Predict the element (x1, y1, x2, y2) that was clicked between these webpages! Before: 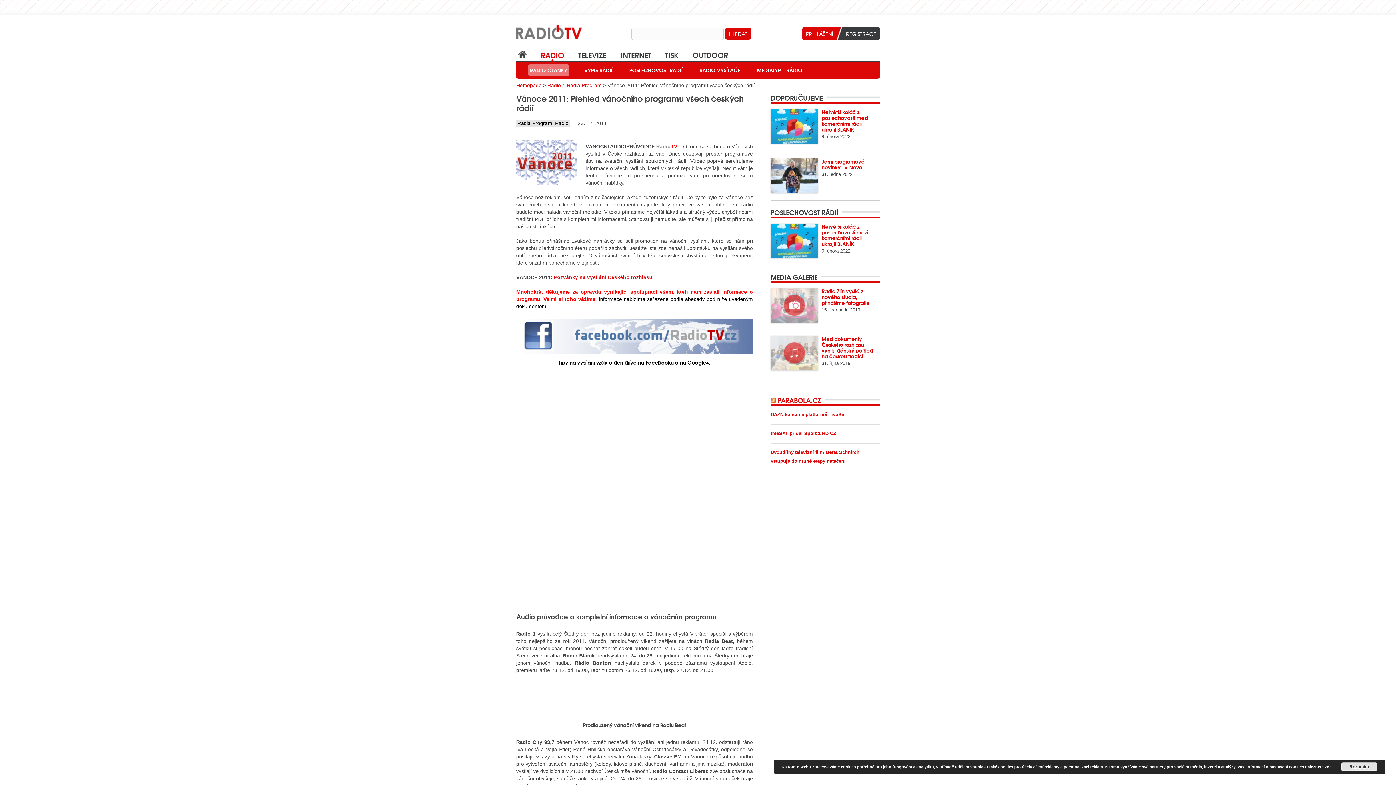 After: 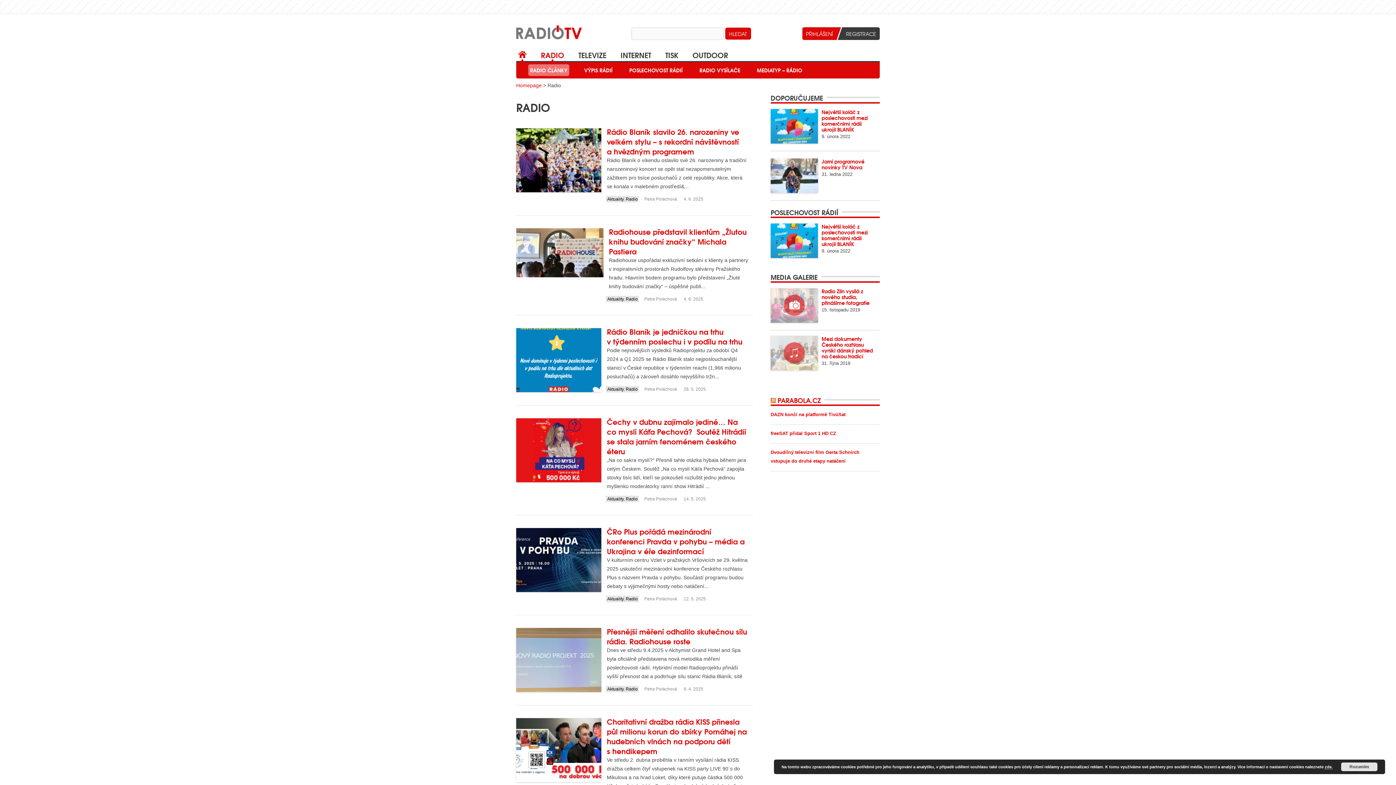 Action: bbox: (555, 120, 568, 126) label: Radio